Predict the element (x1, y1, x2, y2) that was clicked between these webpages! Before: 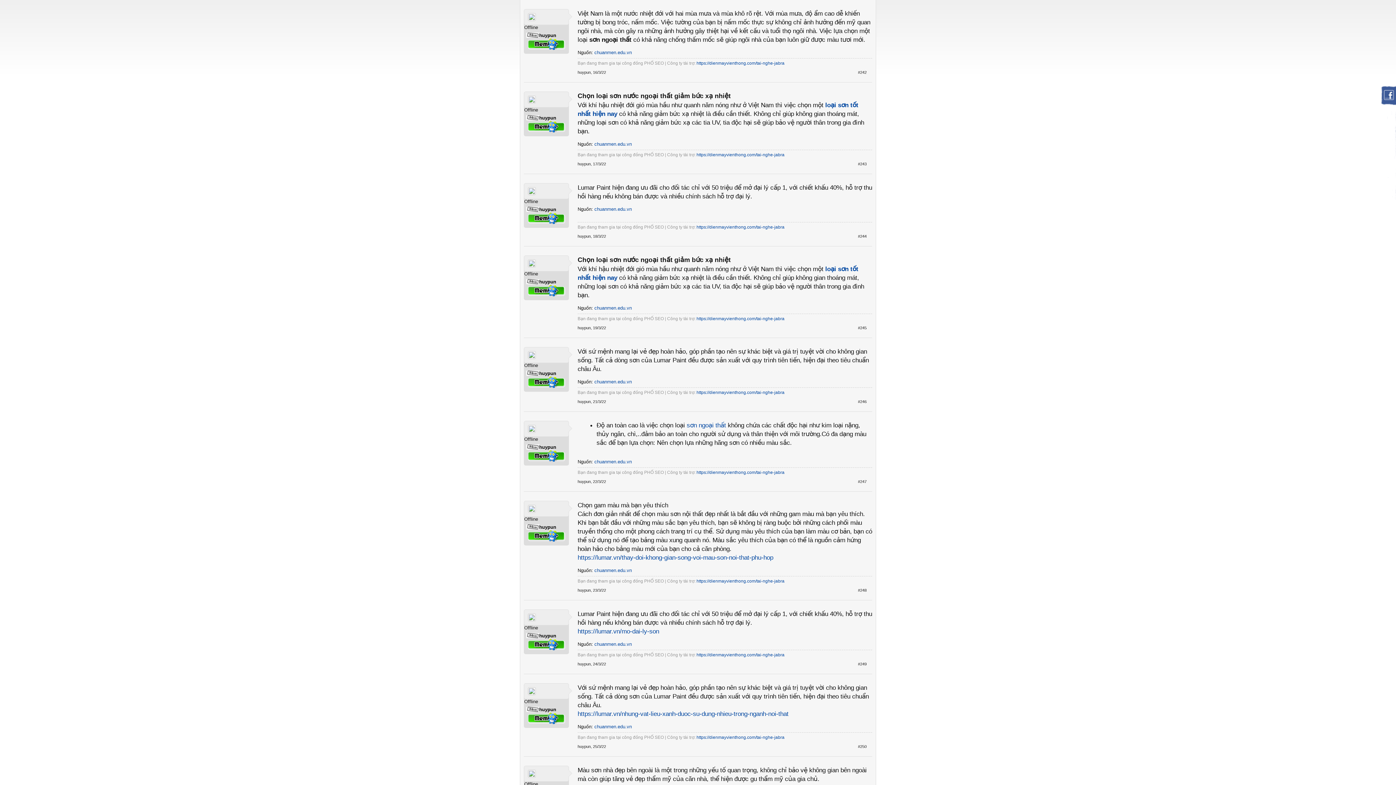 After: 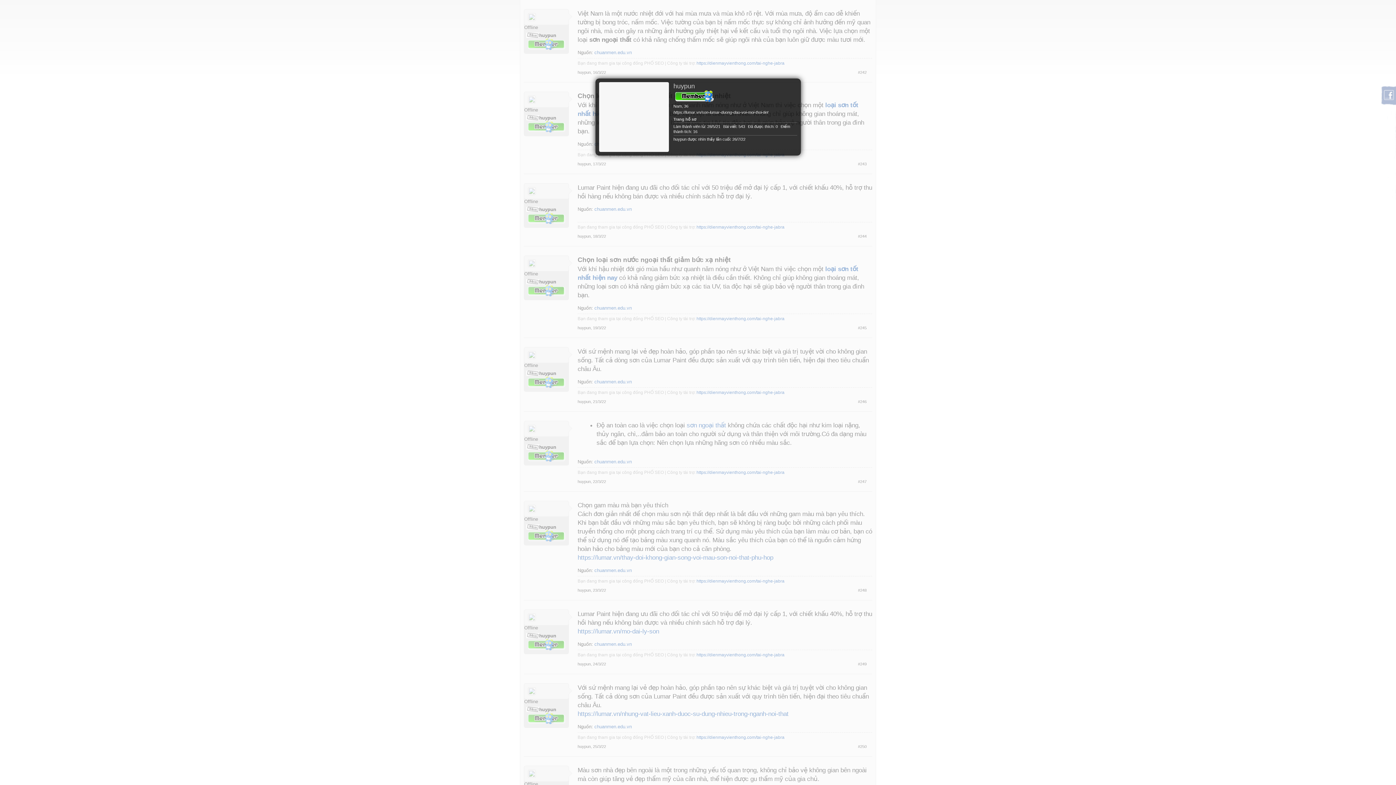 Action: bbox: (577, 744, 590, 749) label: huypun